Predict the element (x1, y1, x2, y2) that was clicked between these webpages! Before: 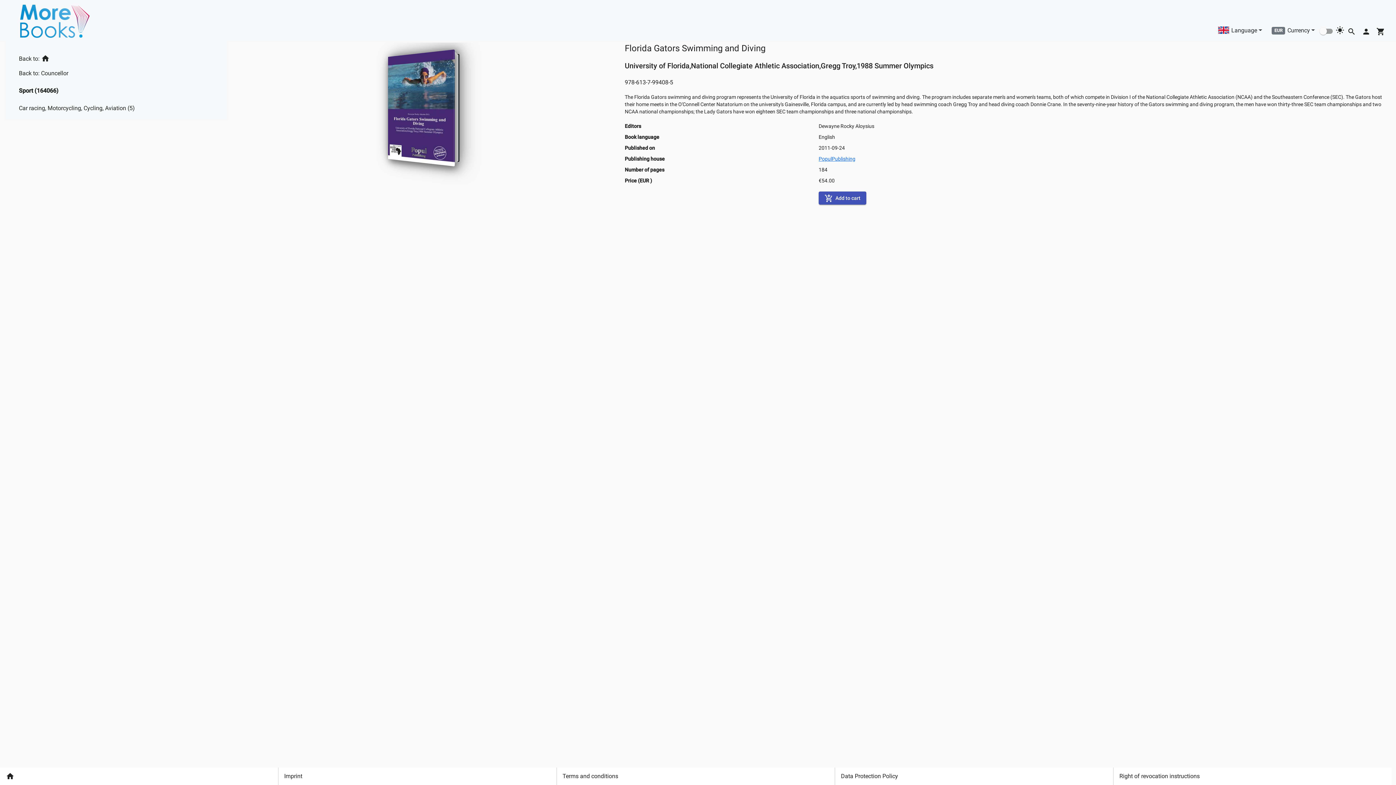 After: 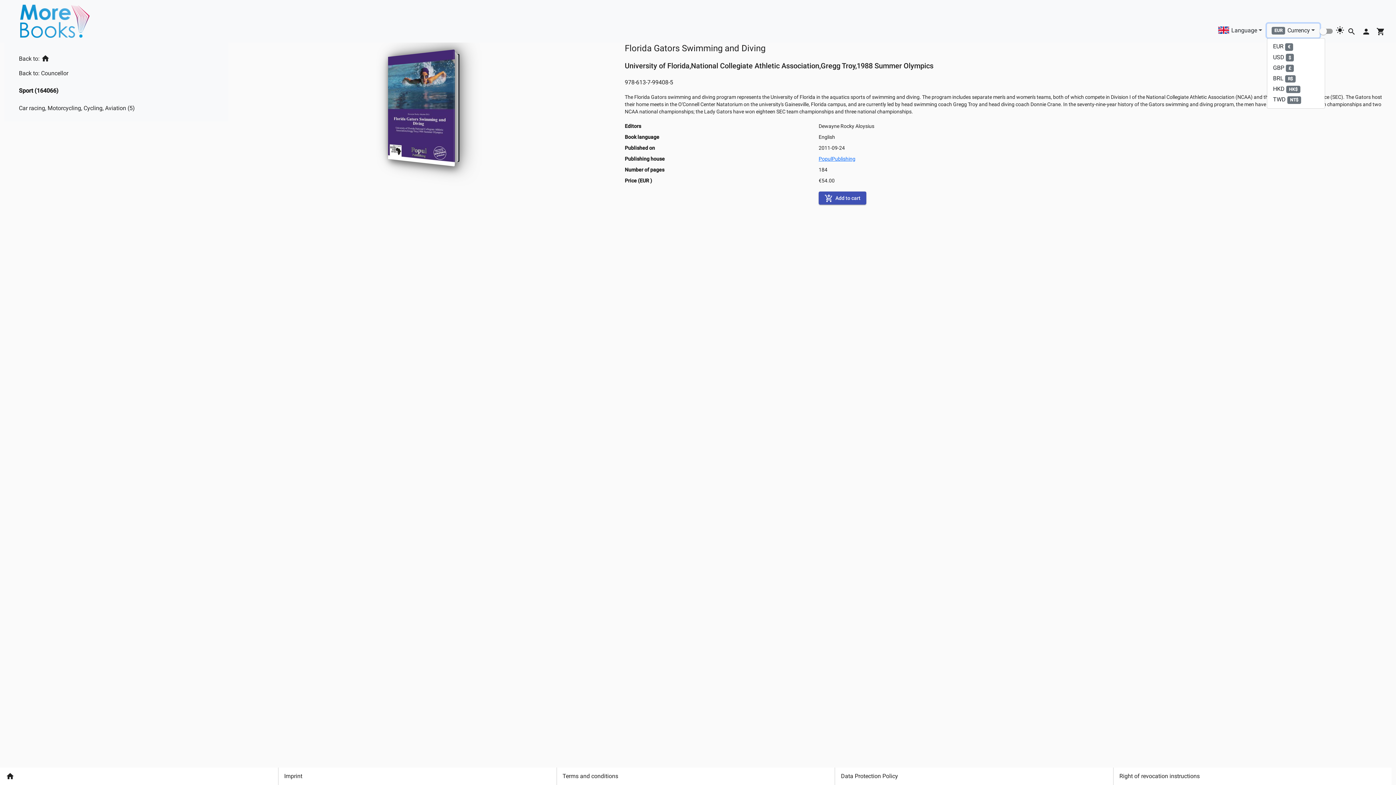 Action: bbox: (1267, 22, 1320, 36) label: EURCurrency